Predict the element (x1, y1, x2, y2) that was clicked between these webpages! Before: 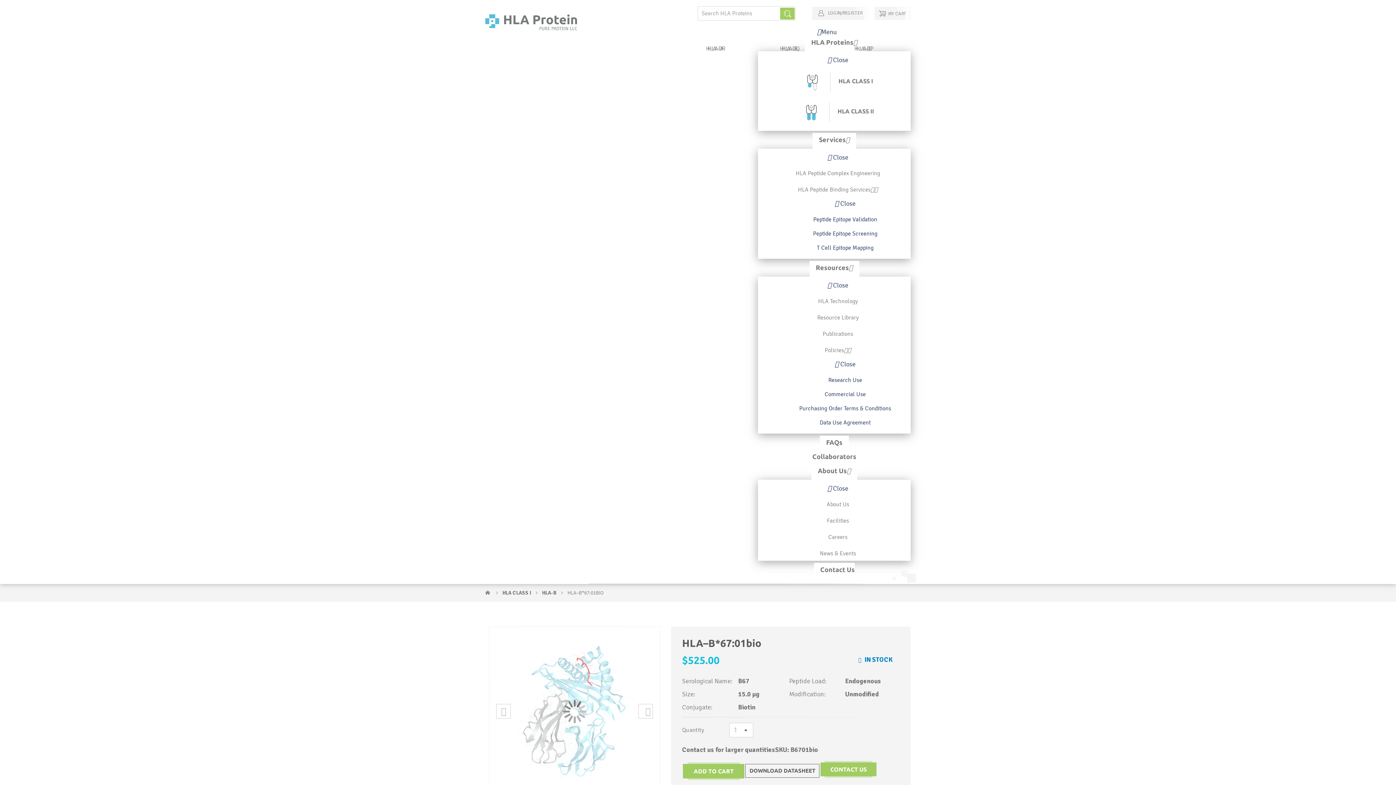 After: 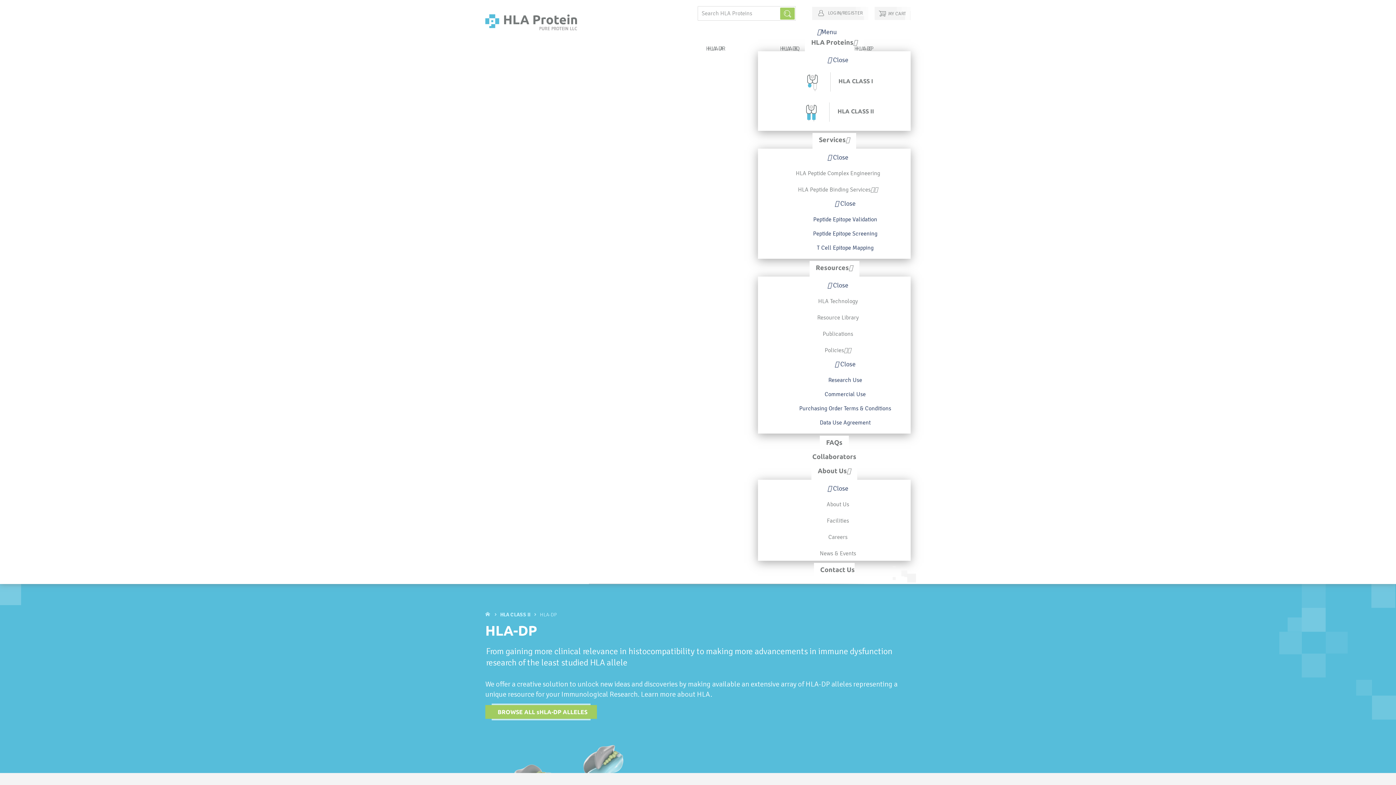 Action: bbox: (854, 45, 873, 52) label: HLA-DP